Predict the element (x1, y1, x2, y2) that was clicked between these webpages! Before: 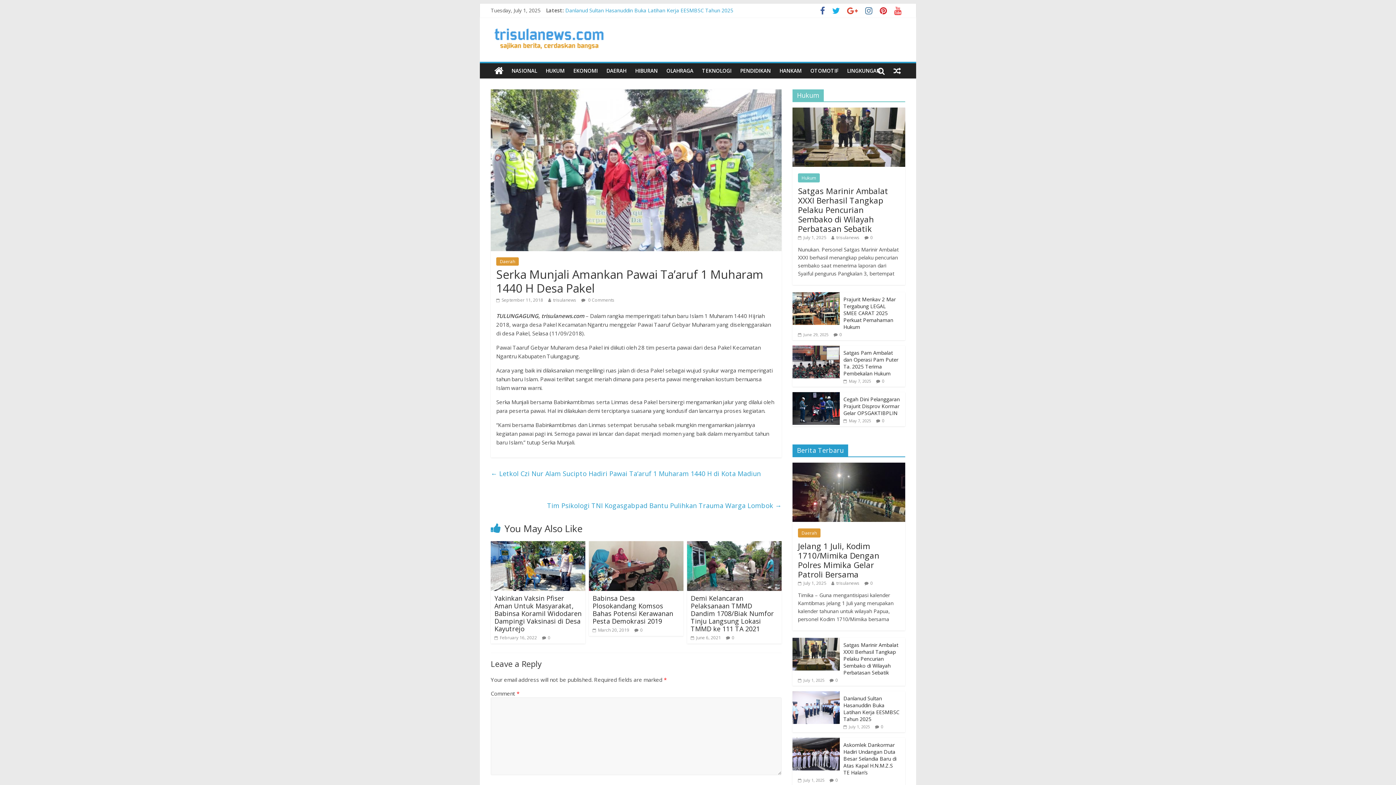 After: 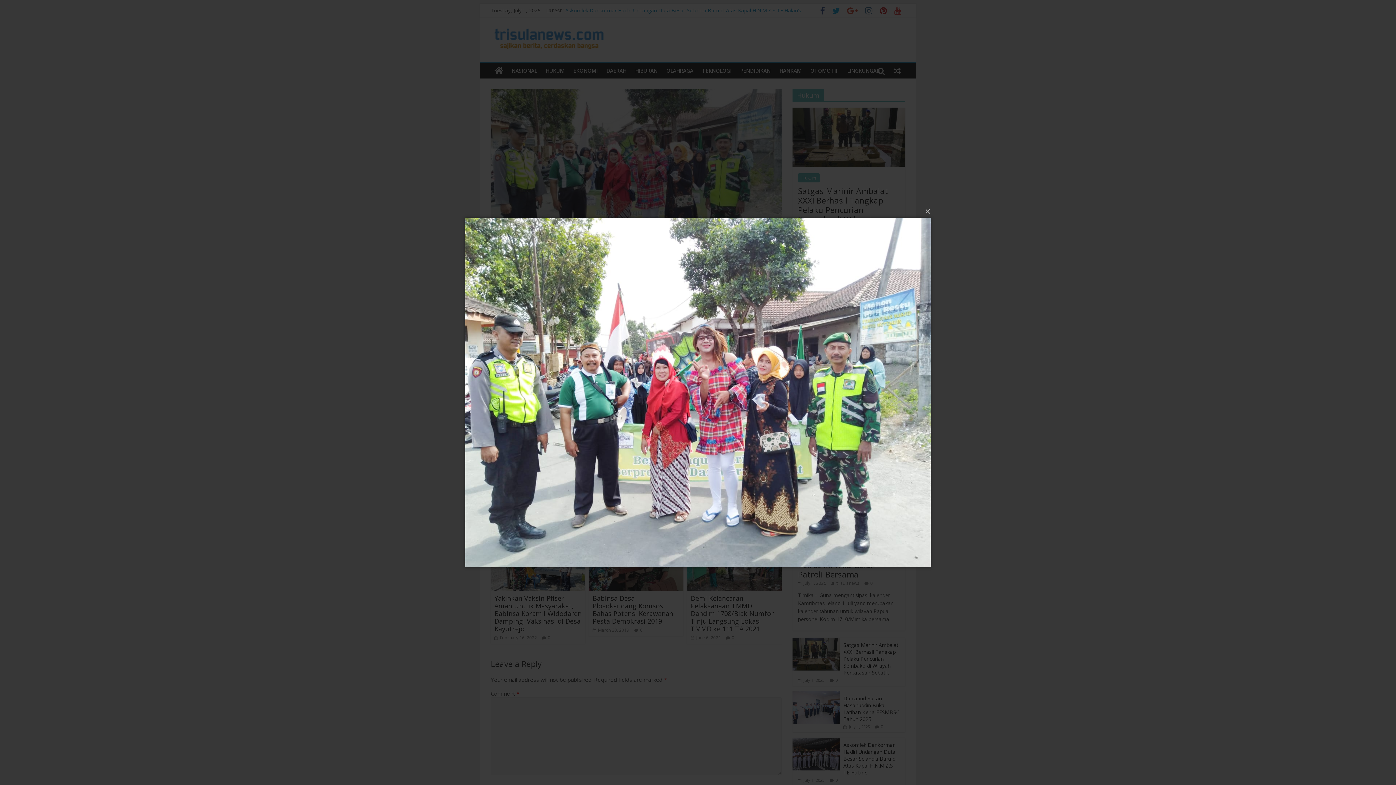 Action: bbox: (490, 89, 781, 97)